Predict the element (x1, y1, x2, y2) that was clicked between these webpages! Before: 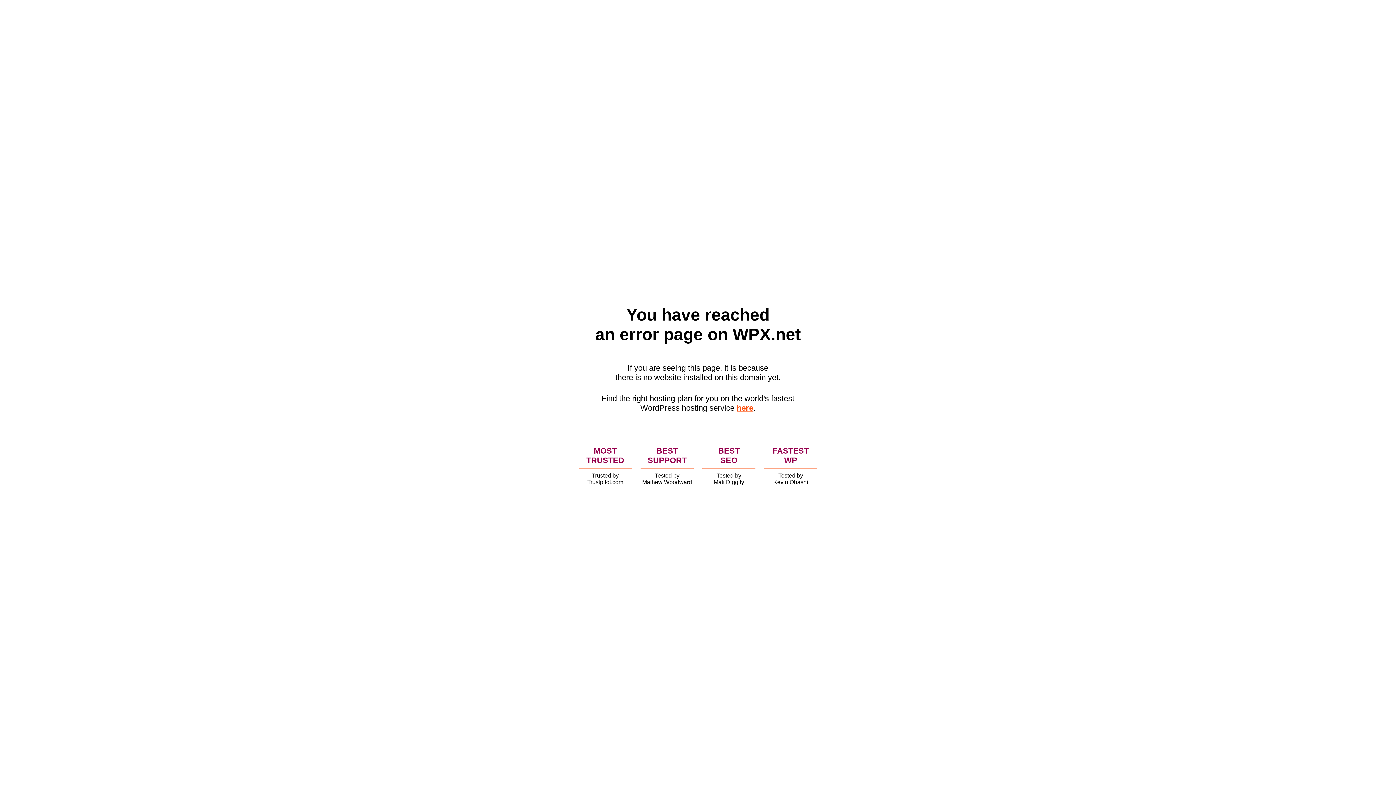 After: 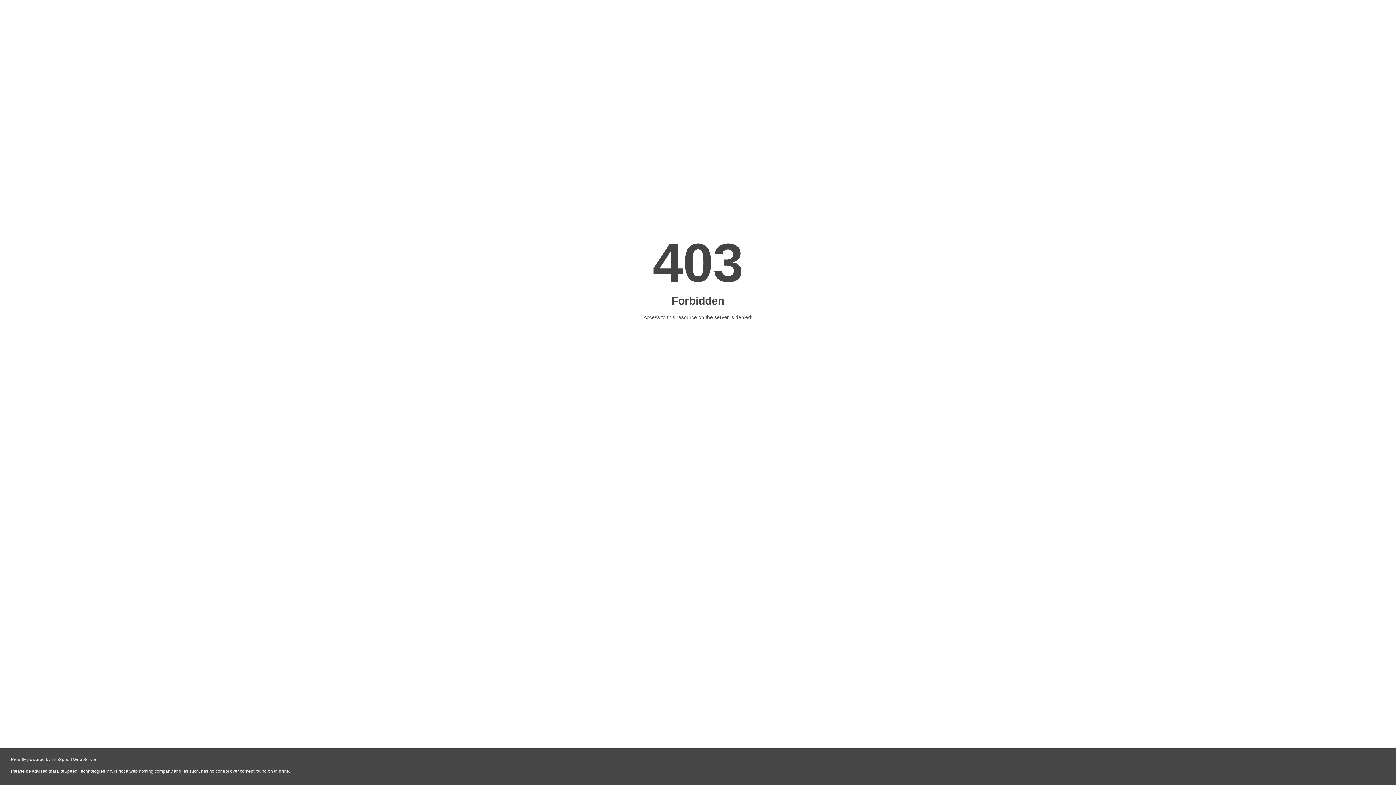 Action: label: here bbox: (736, 403, 753, 412)